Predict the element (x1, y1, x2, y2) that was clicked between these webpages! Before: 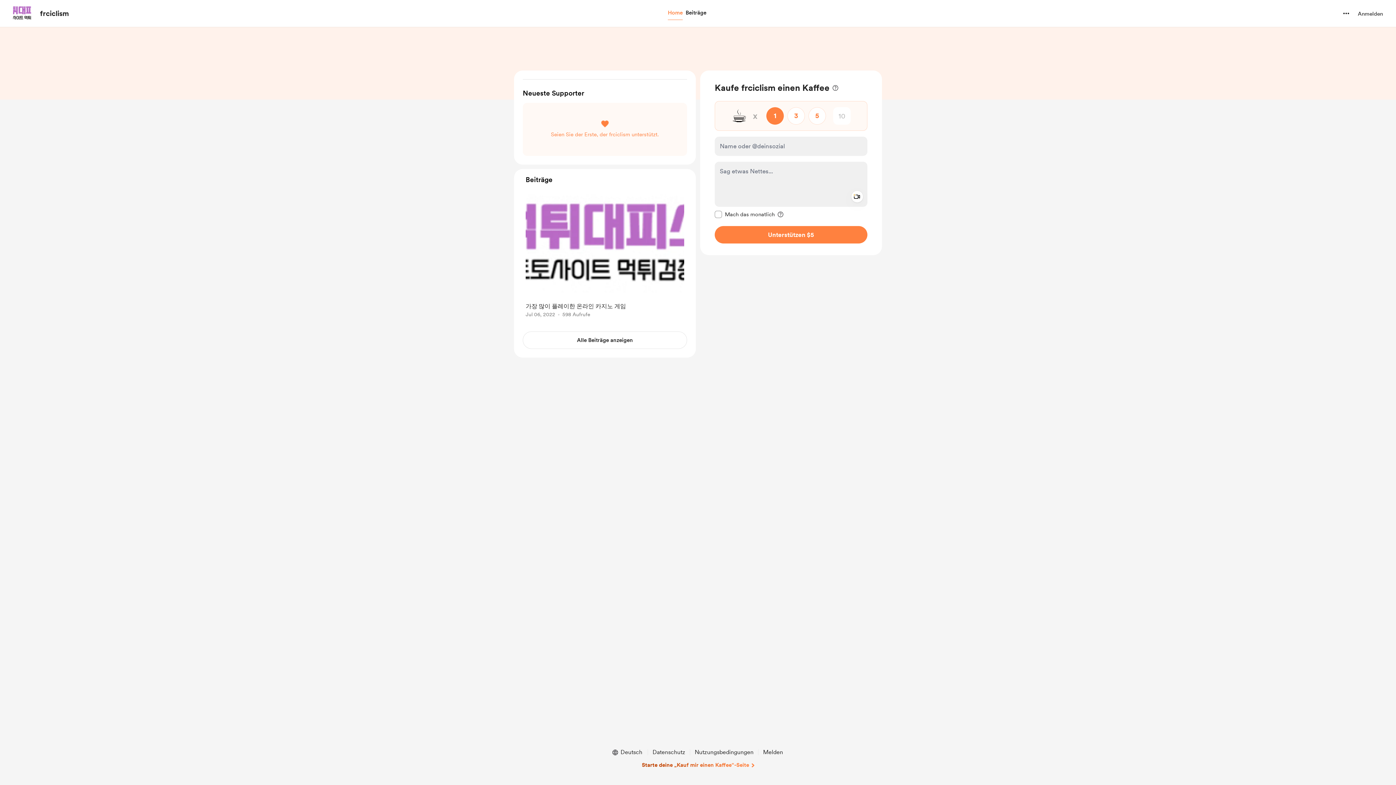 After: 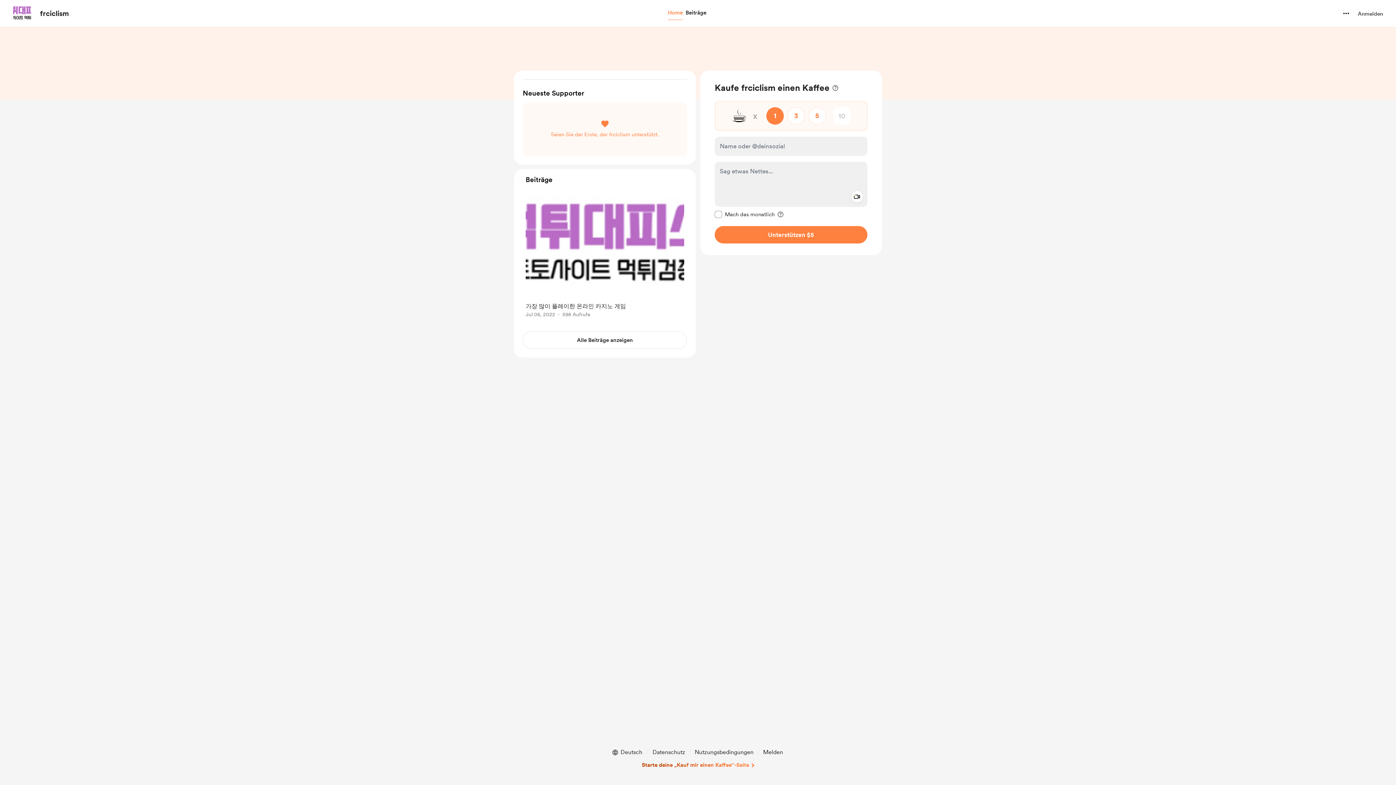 Action: label: Home bbox: (666, 7, 684, 18)